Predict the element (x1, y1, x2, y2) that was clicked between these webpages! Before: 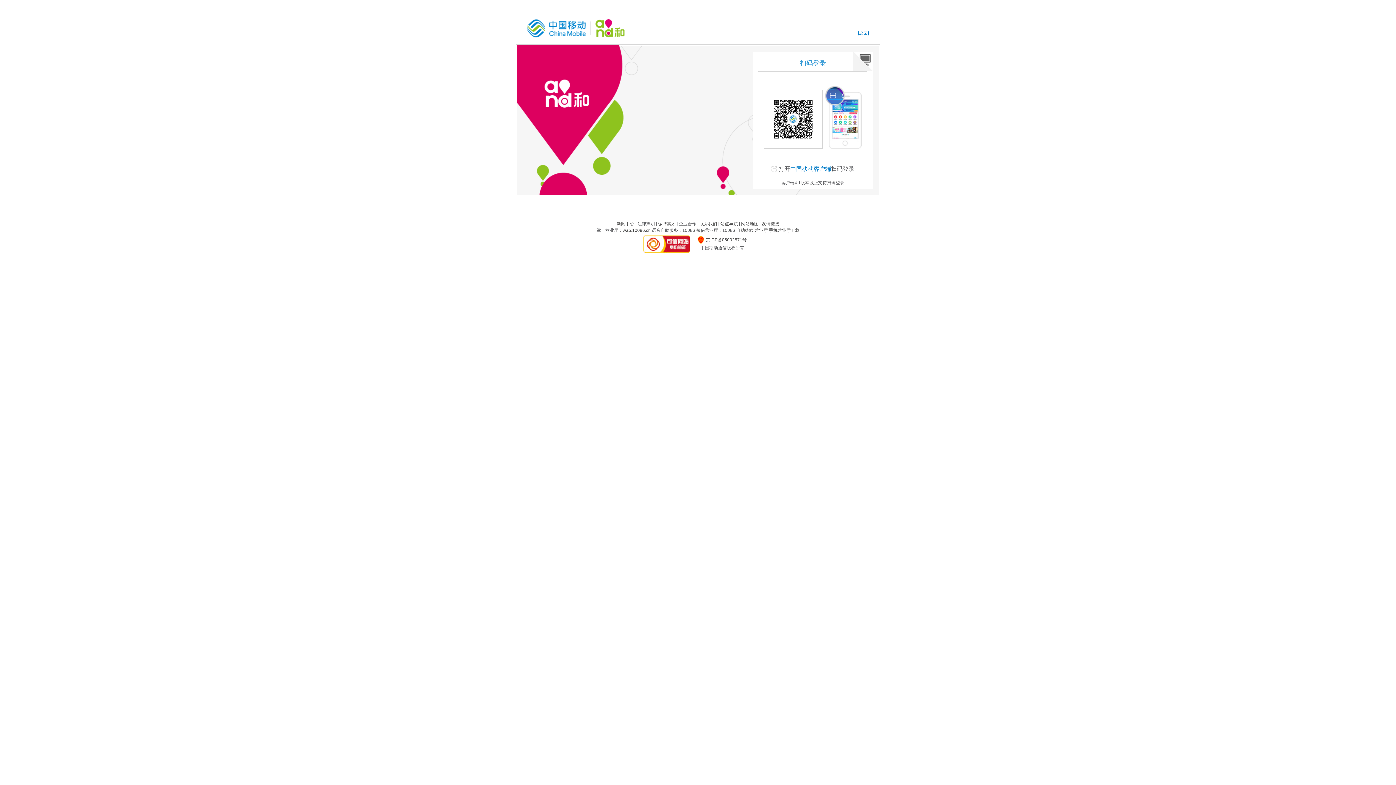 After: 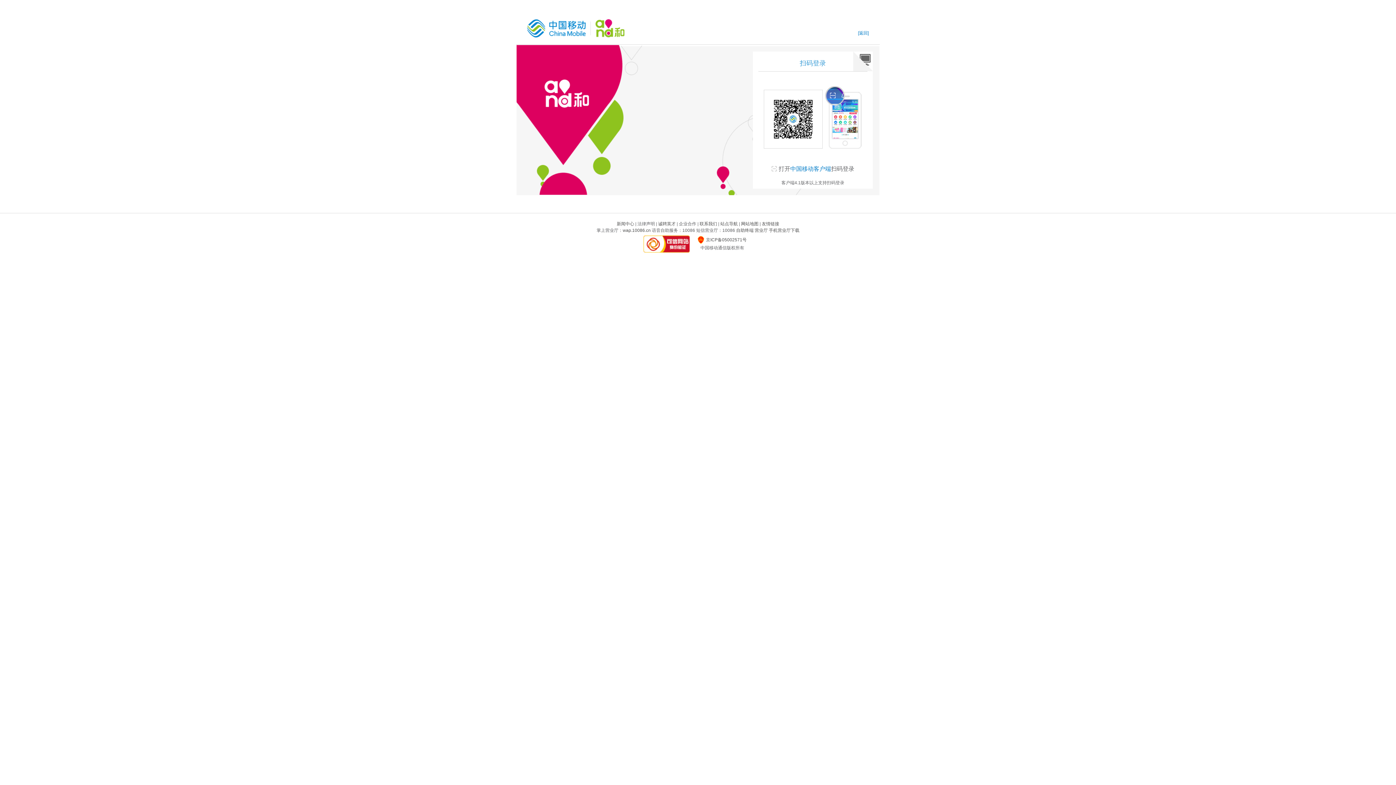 Action: bbox: (643, 235, 689, 252)